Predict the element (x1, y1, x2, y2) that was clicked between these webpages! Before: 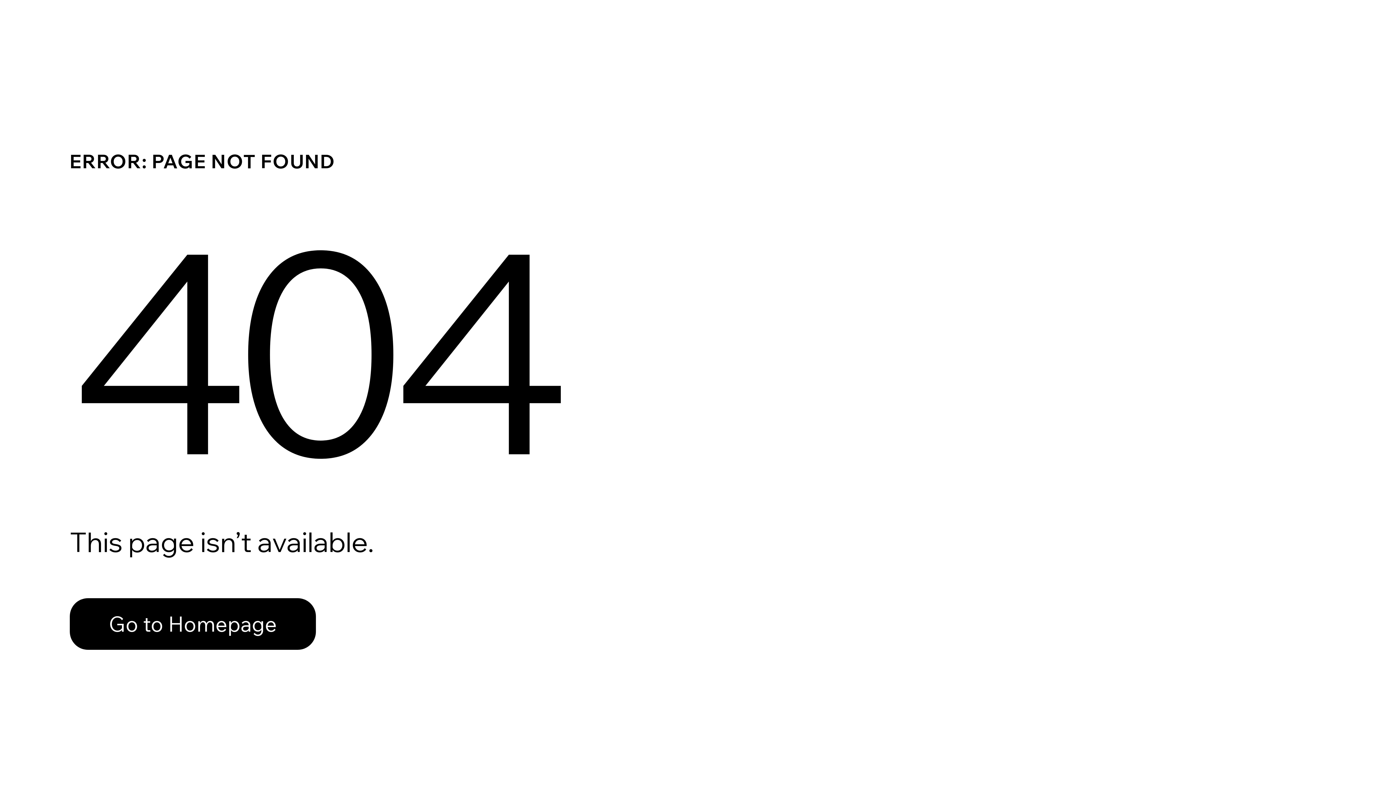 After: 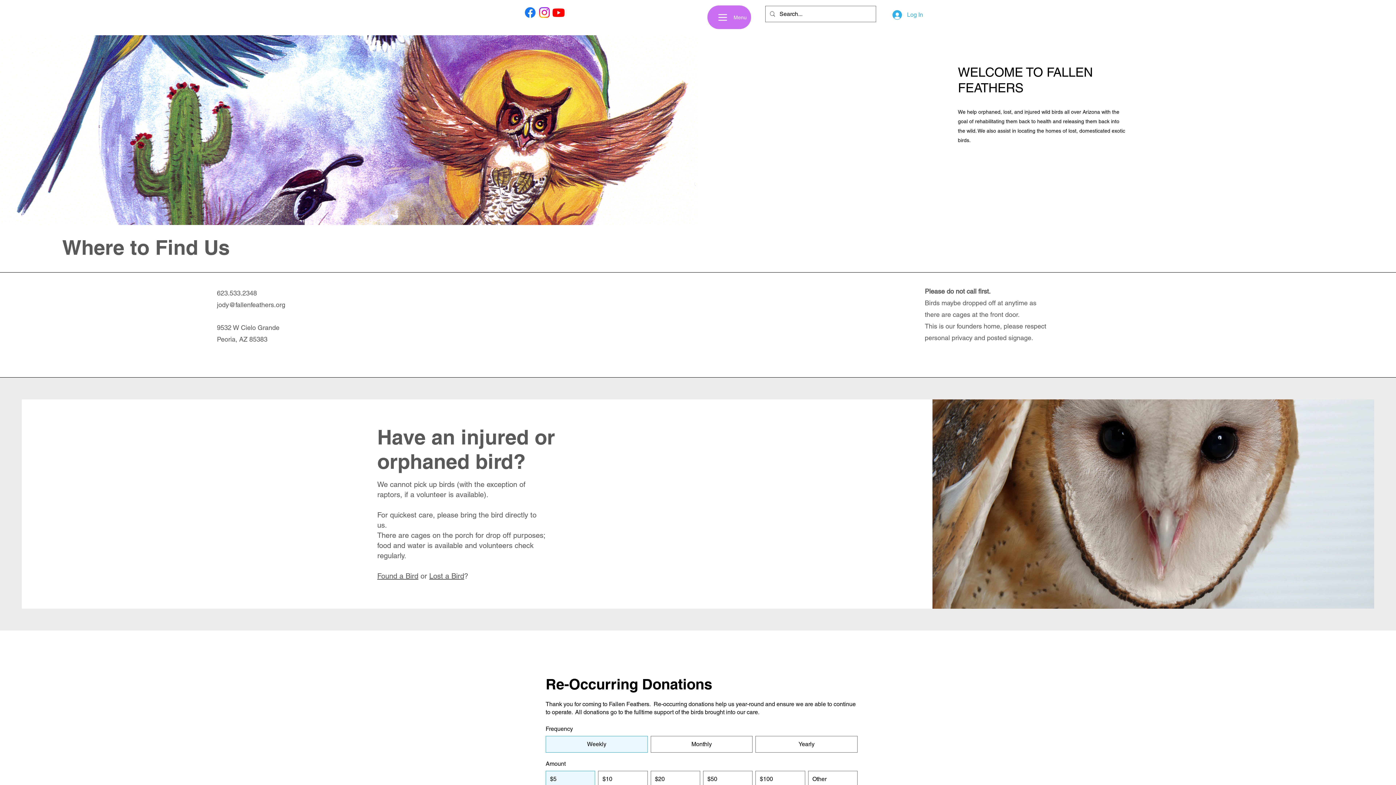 Action: bbox: (69, 598, 316, 650) label: Go to Homepage